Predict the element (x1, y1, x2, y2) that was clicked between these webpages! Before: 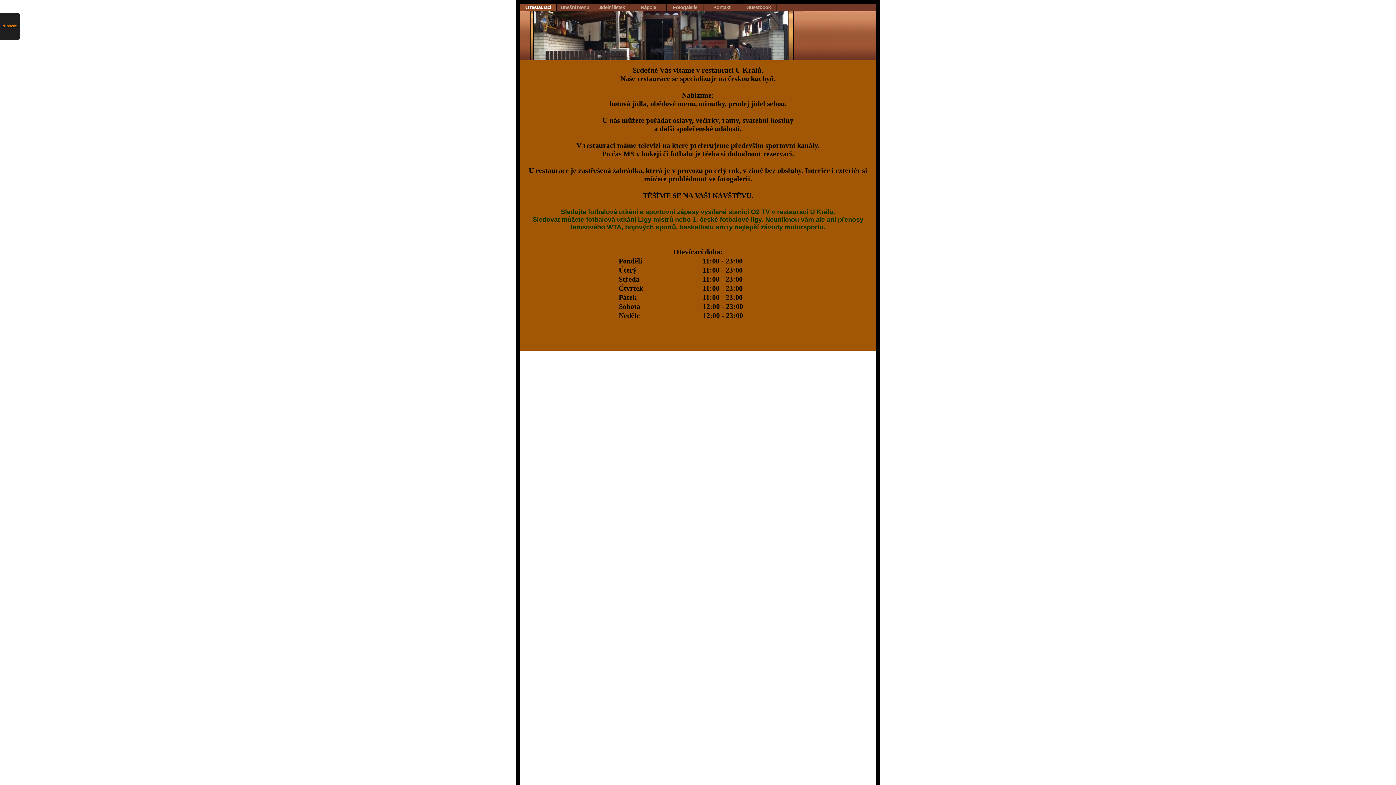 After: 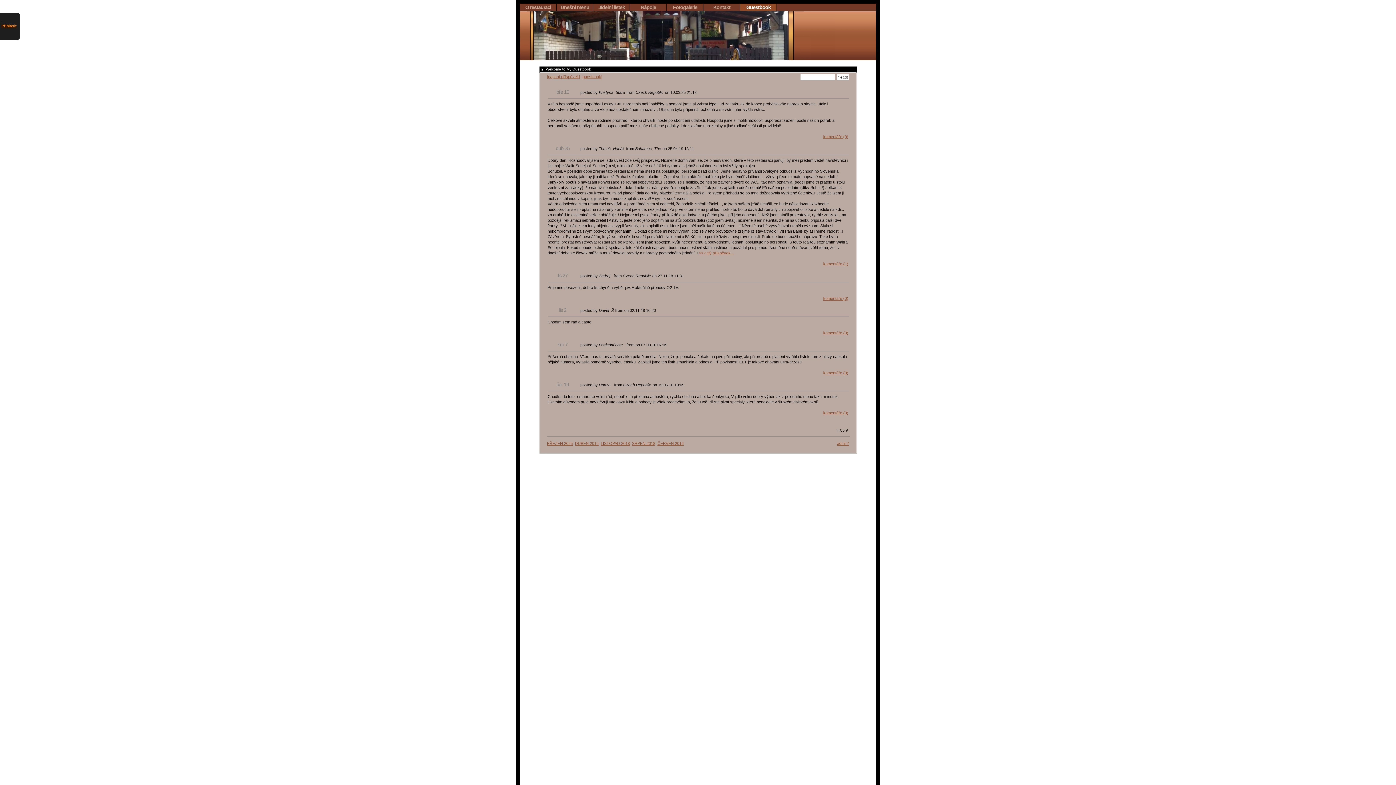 Action: bbox: (740, 3, 777, 11) label: Guestbook